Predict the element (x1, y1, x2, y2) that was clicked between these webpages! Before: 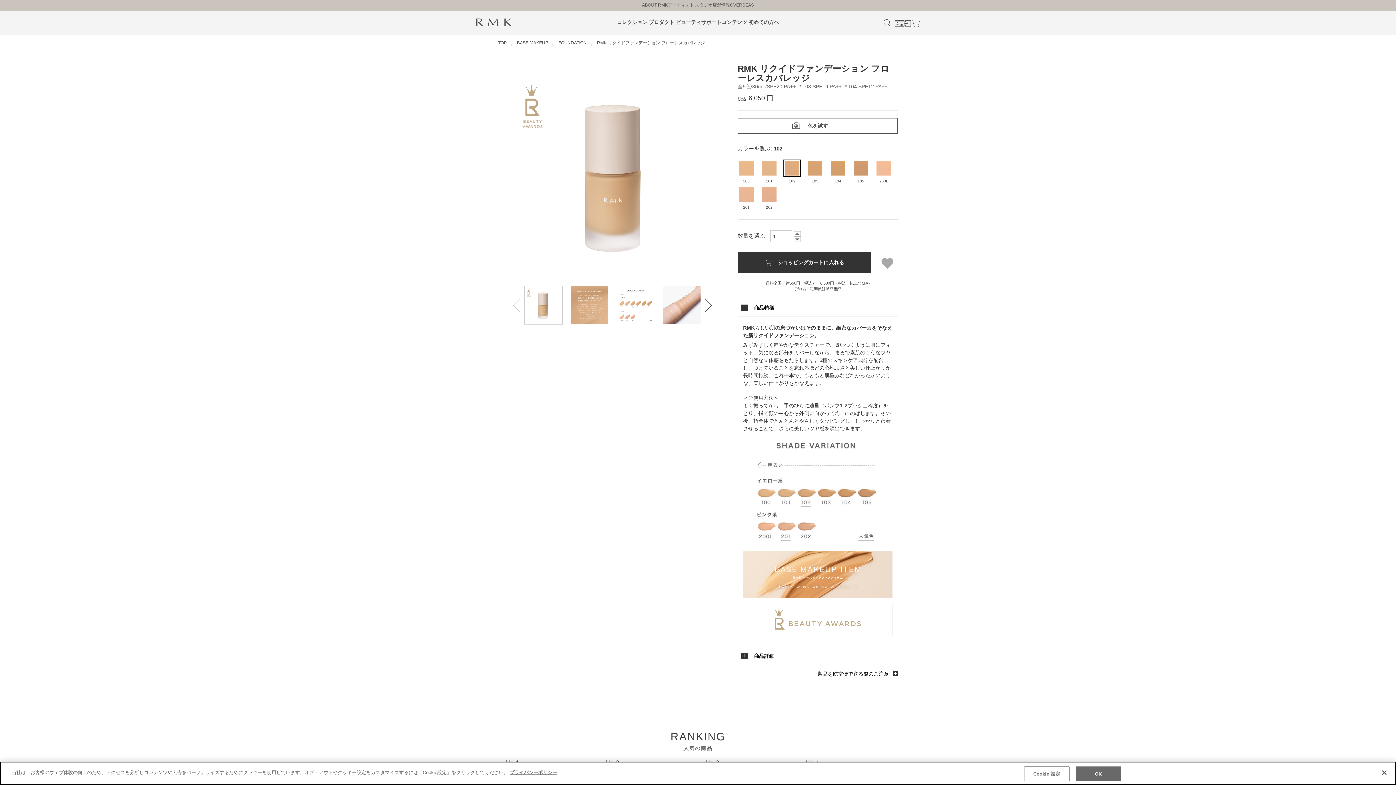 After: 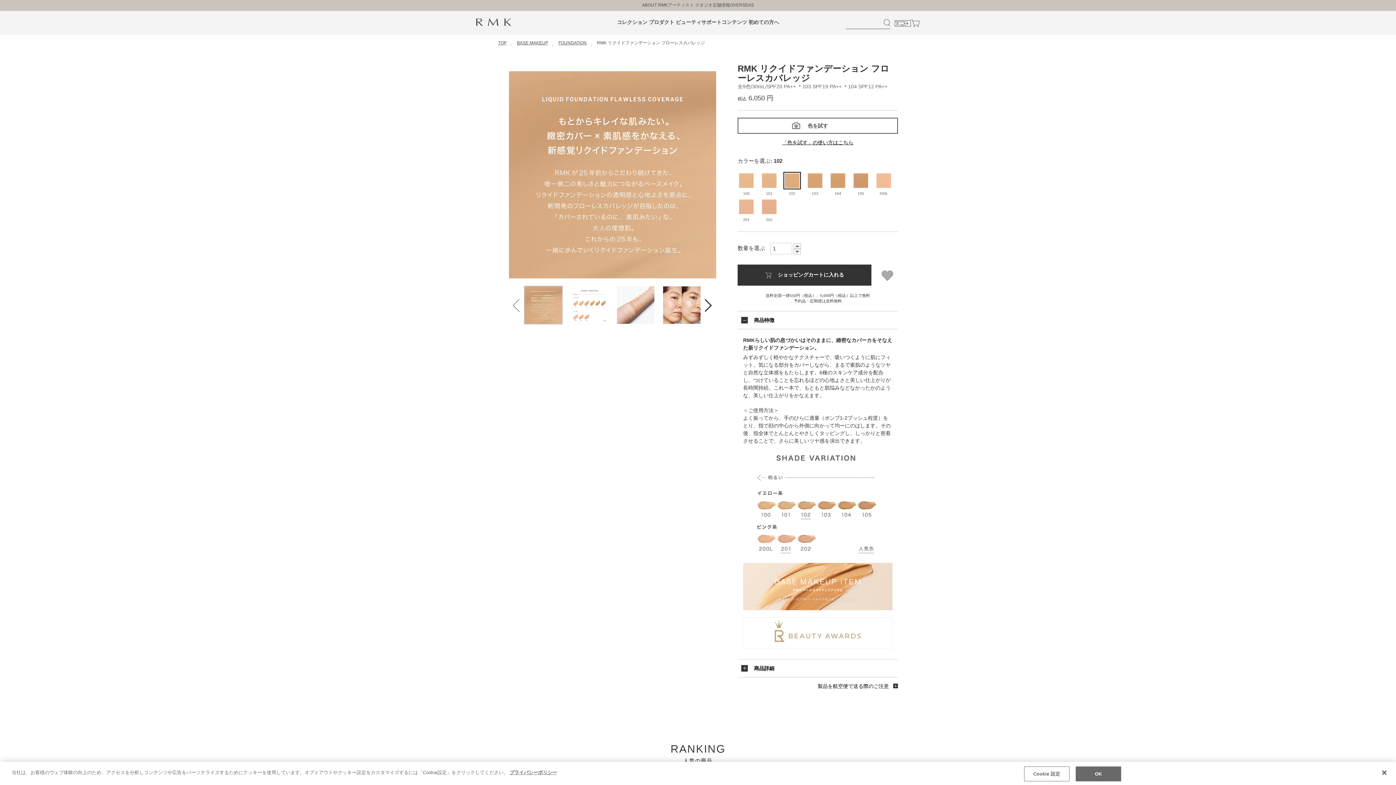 Action: label: Next bbox: (697, 297, 704, 304)